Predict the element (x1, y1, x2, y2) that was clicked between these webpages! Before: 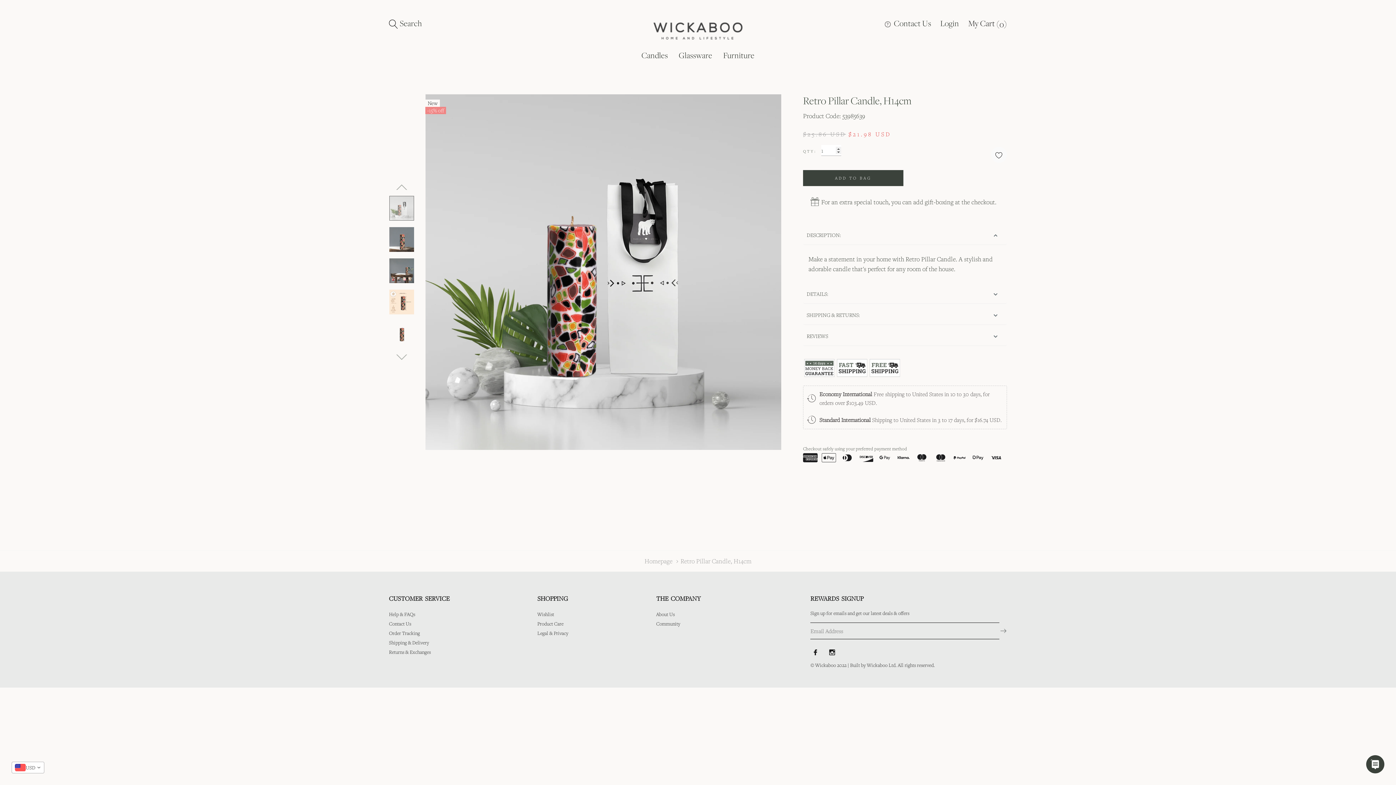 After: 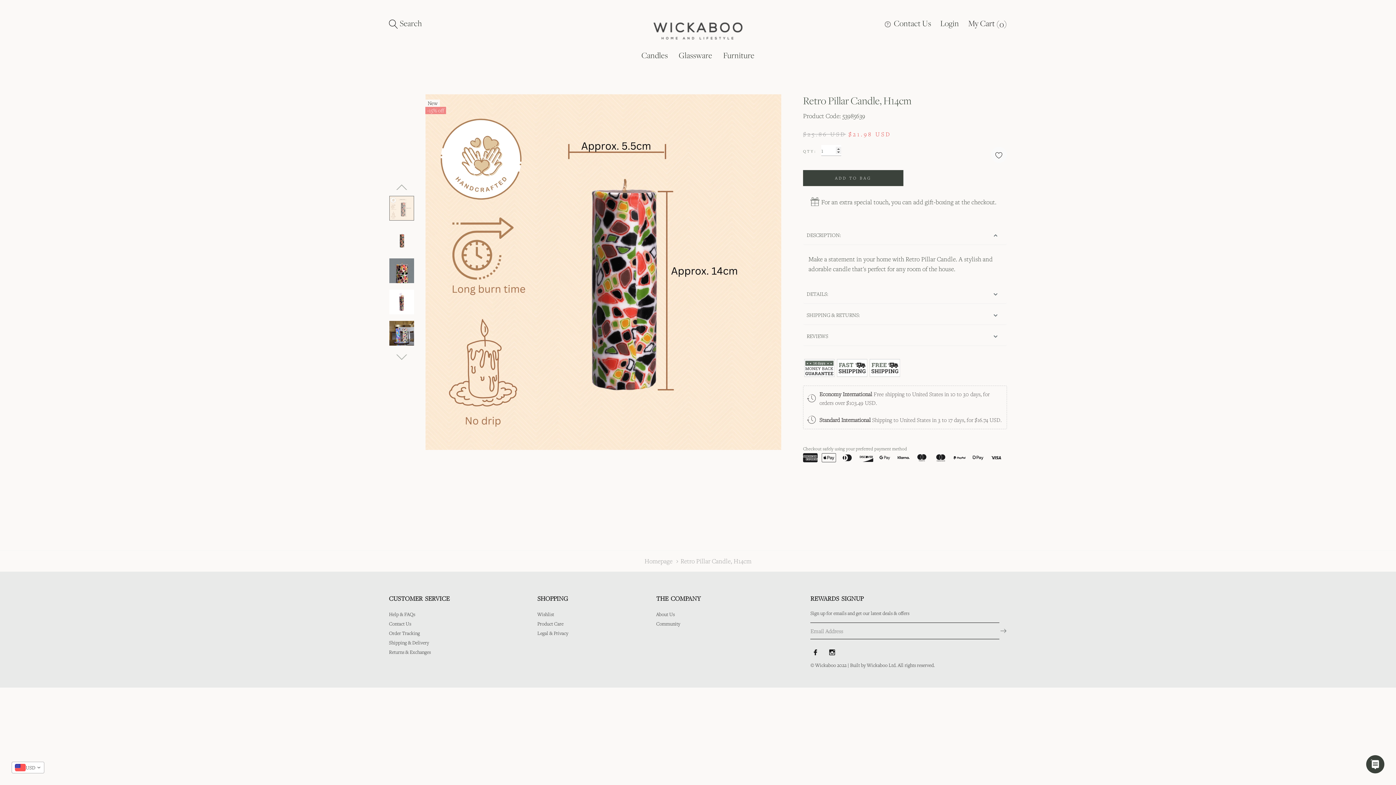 Action: bbox: (389, 289, 414, 314) label: link